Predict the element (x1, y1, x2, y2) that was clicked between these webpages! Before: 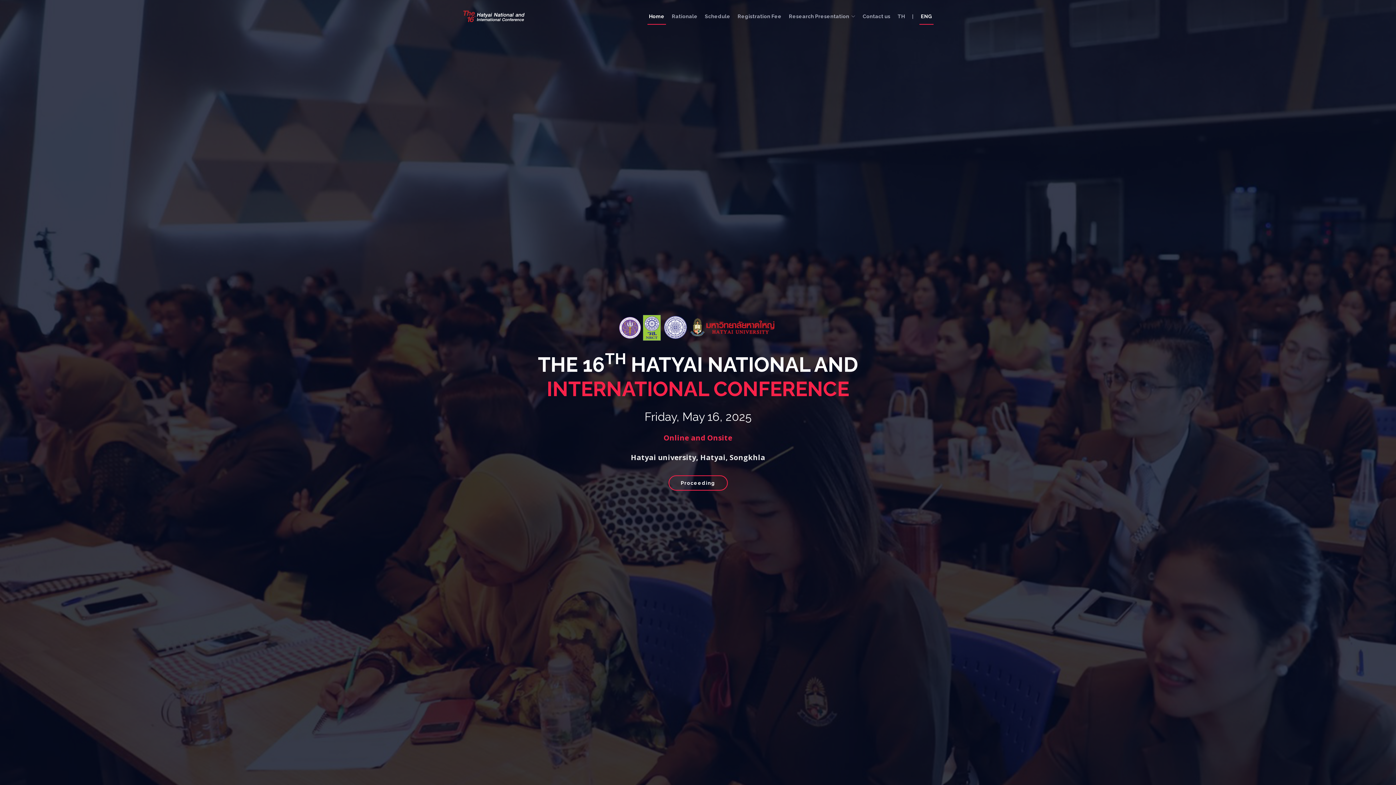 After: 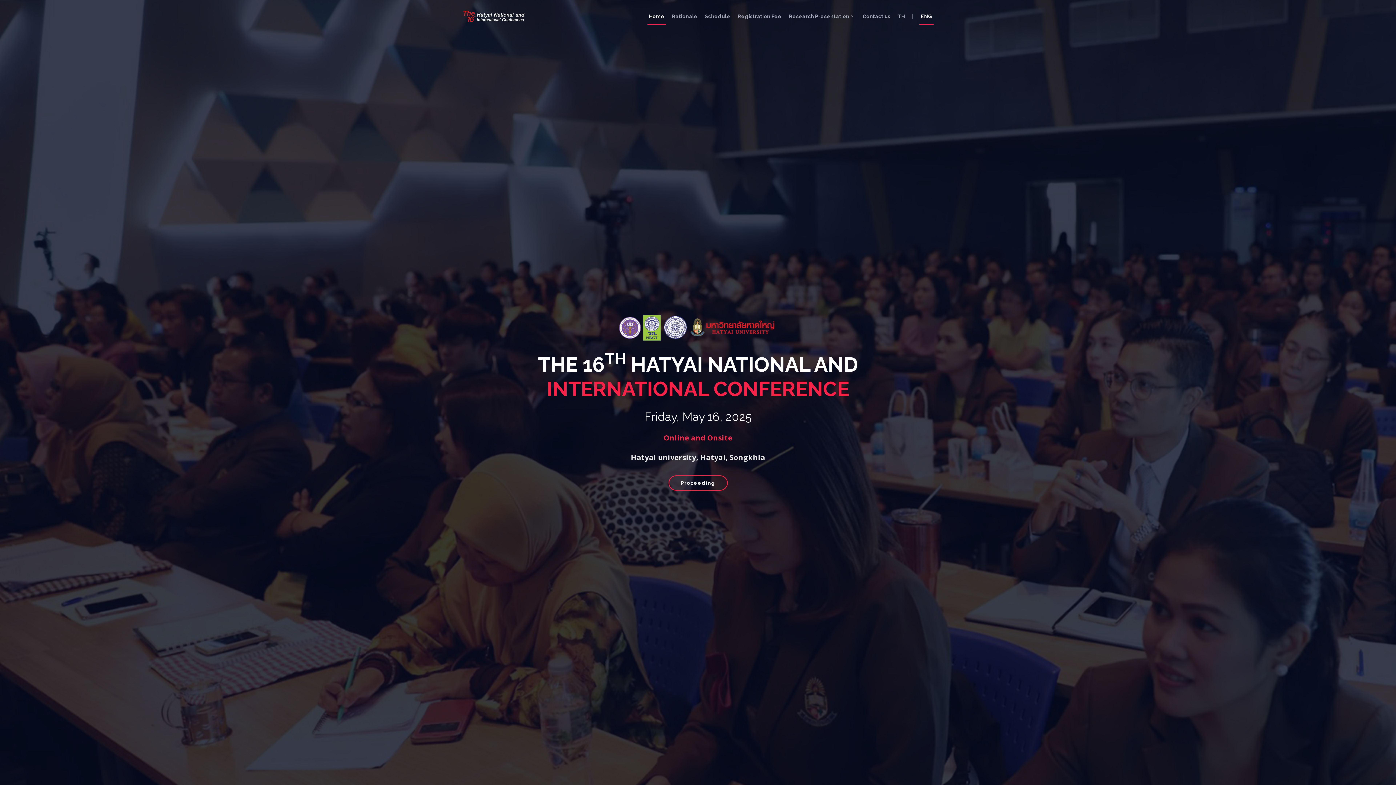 Action: label: ENG bbox: (919, 10, 933, 22)